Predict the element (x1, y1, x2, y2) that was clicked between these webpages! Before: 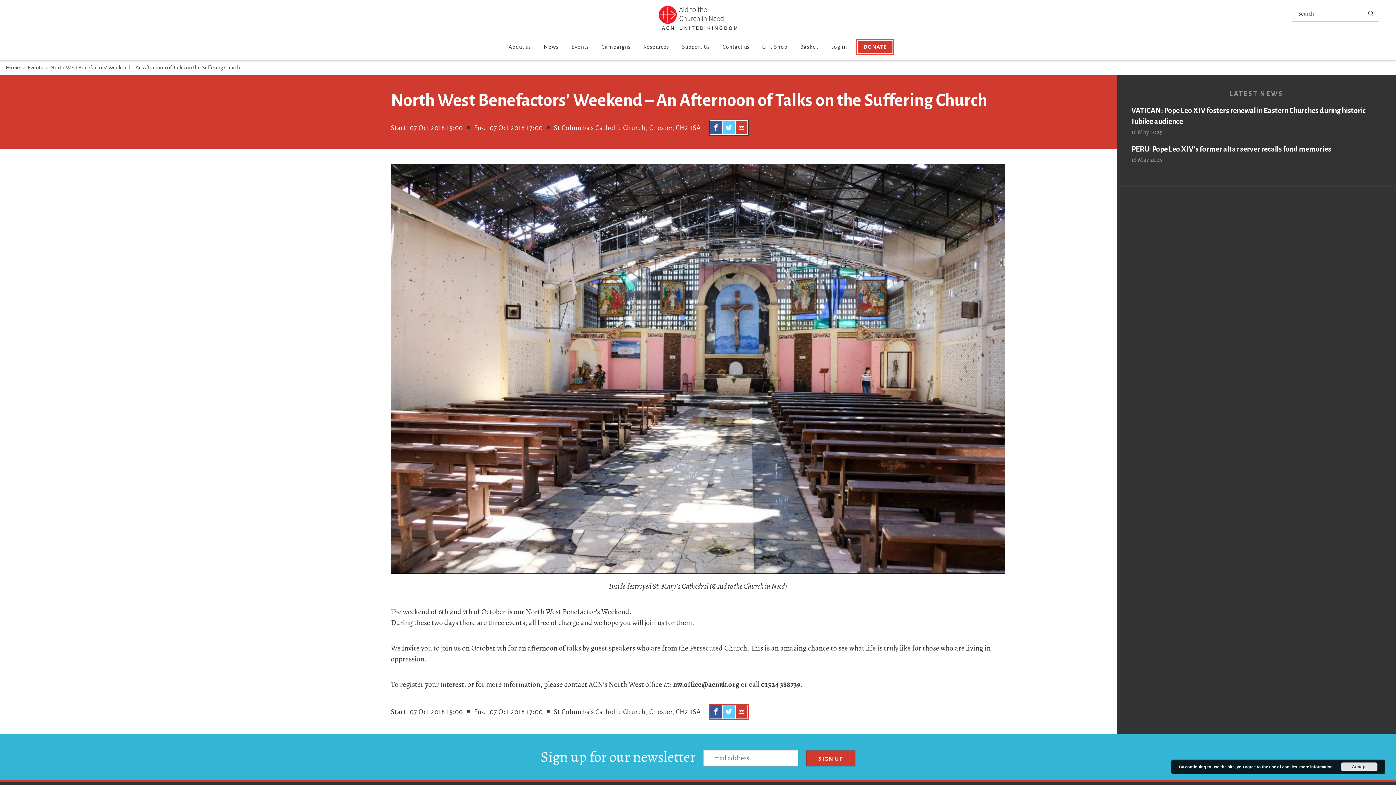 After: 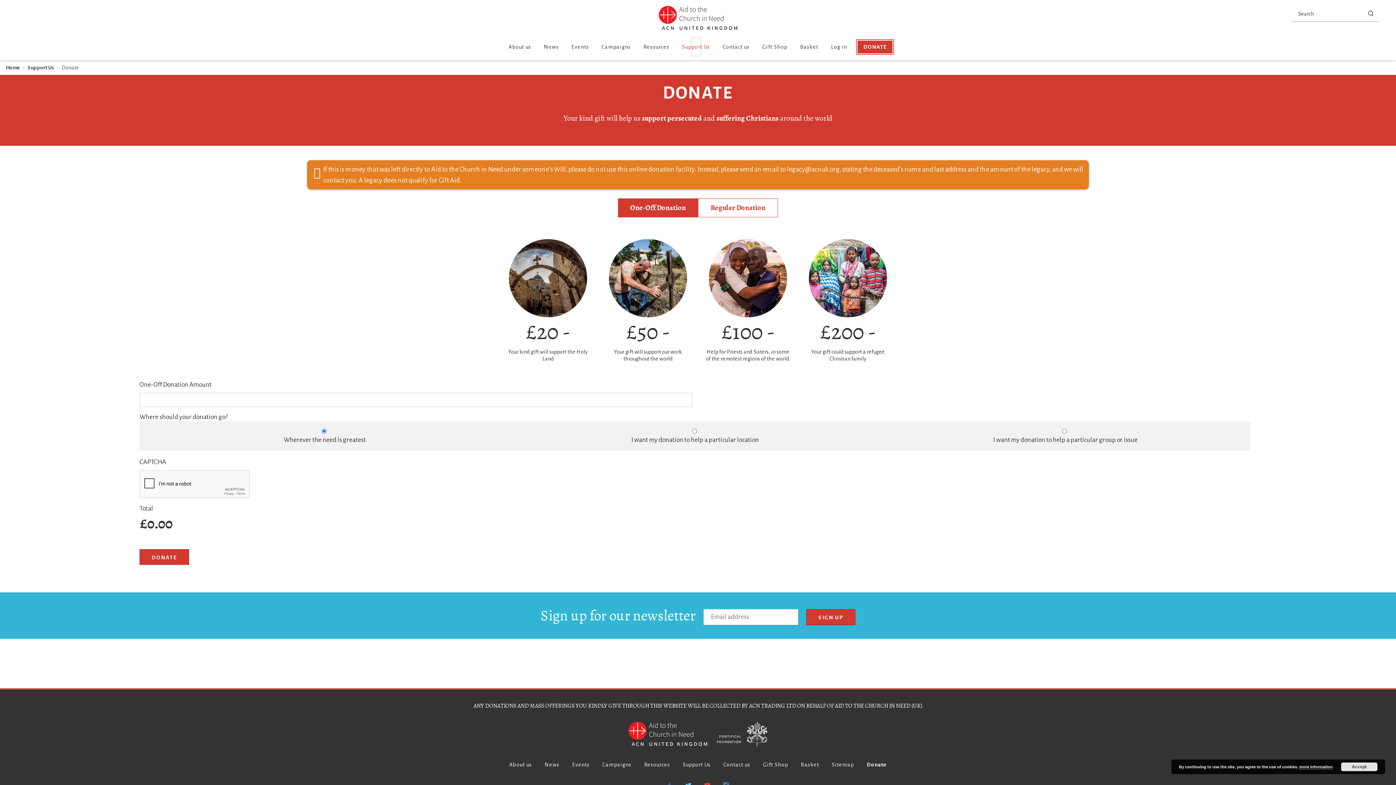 Action: bbox: (857, 39, 893, 54) label: DONATE